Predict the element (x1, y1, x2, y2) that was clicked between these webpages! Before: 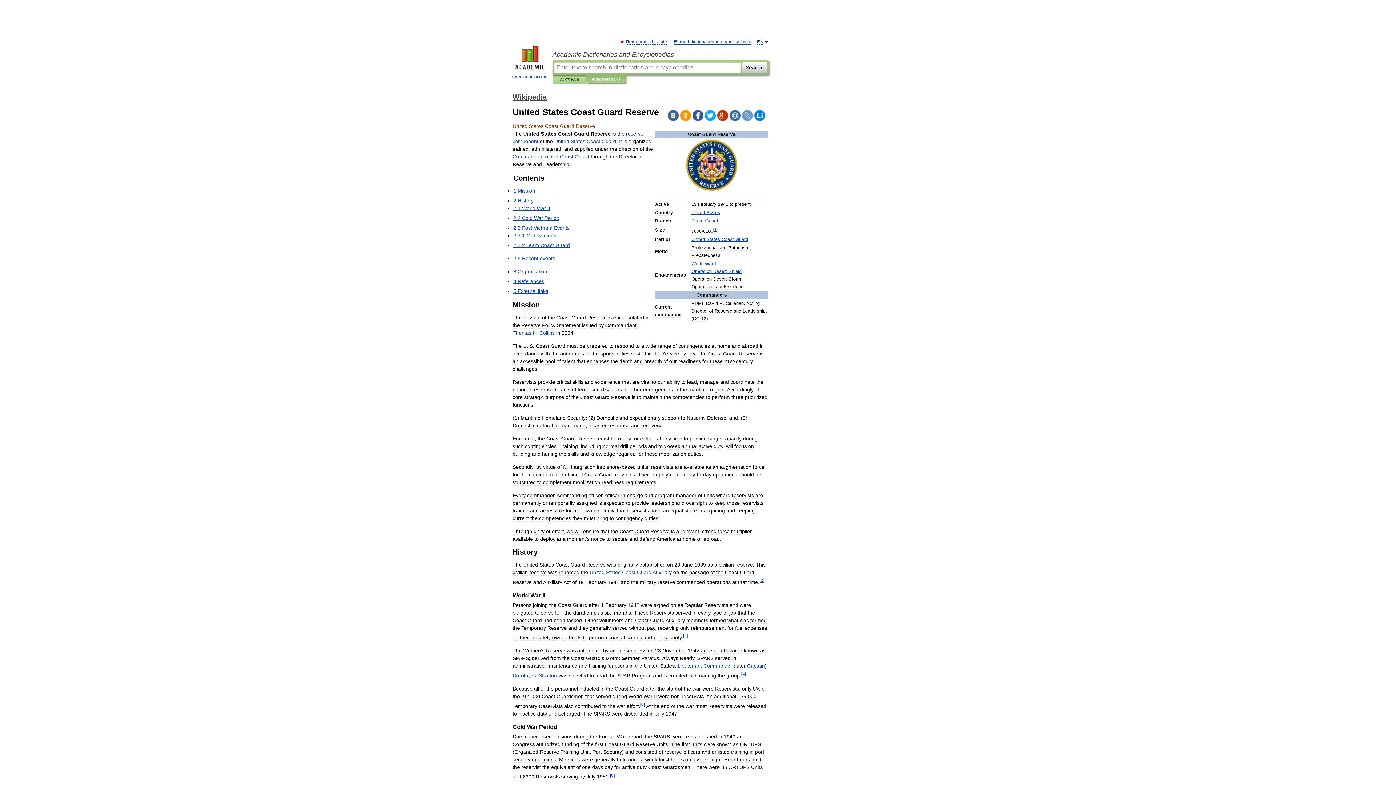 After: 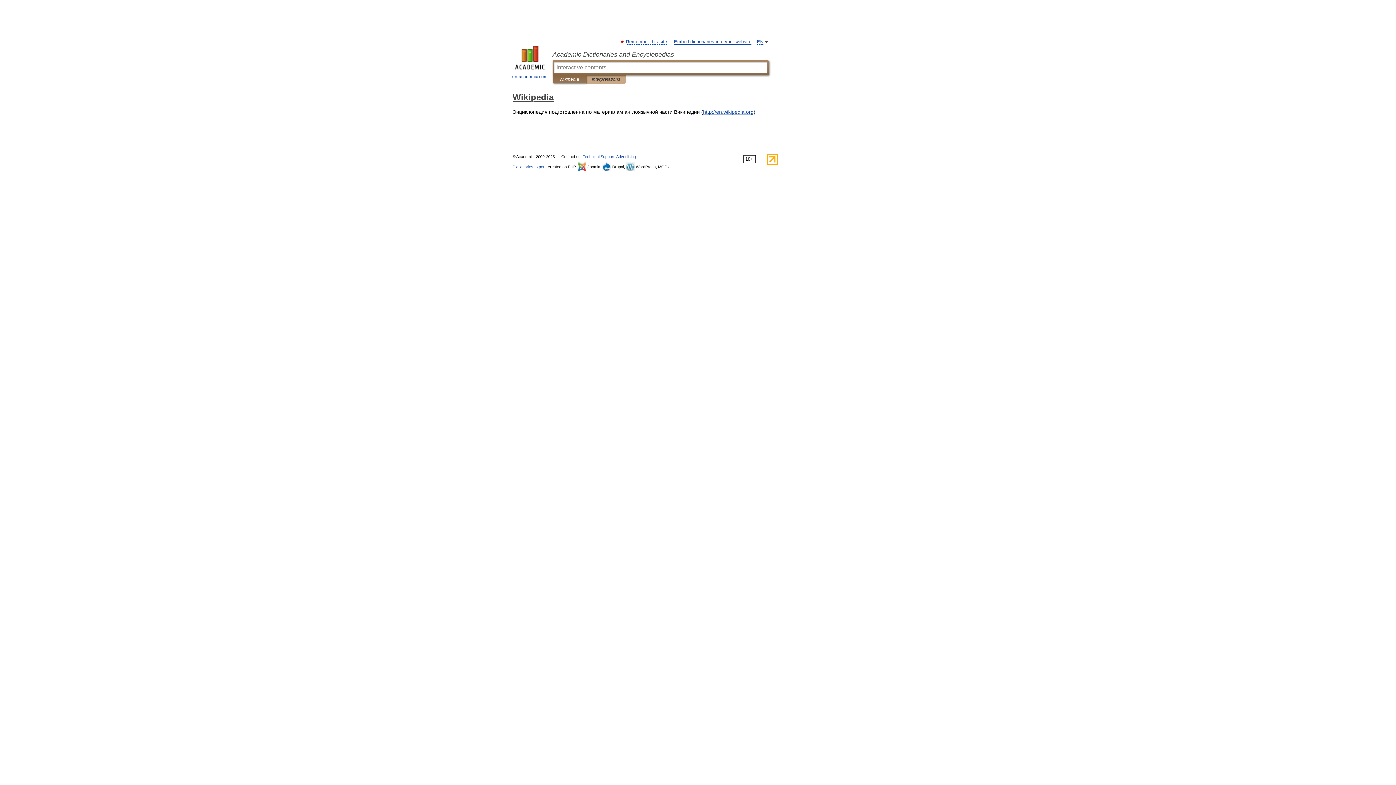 Action: bbox: (512, 93, 546, 101) label: Wikipedia